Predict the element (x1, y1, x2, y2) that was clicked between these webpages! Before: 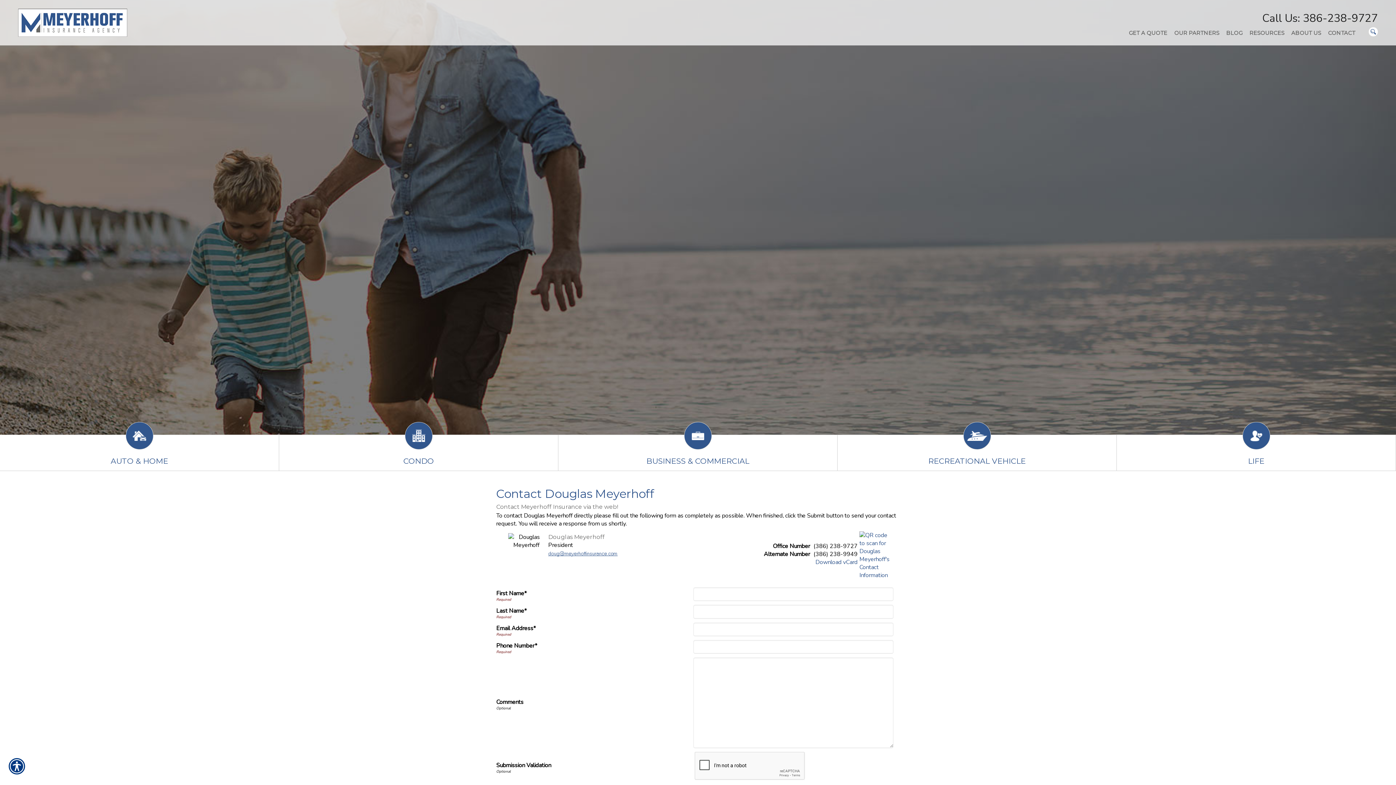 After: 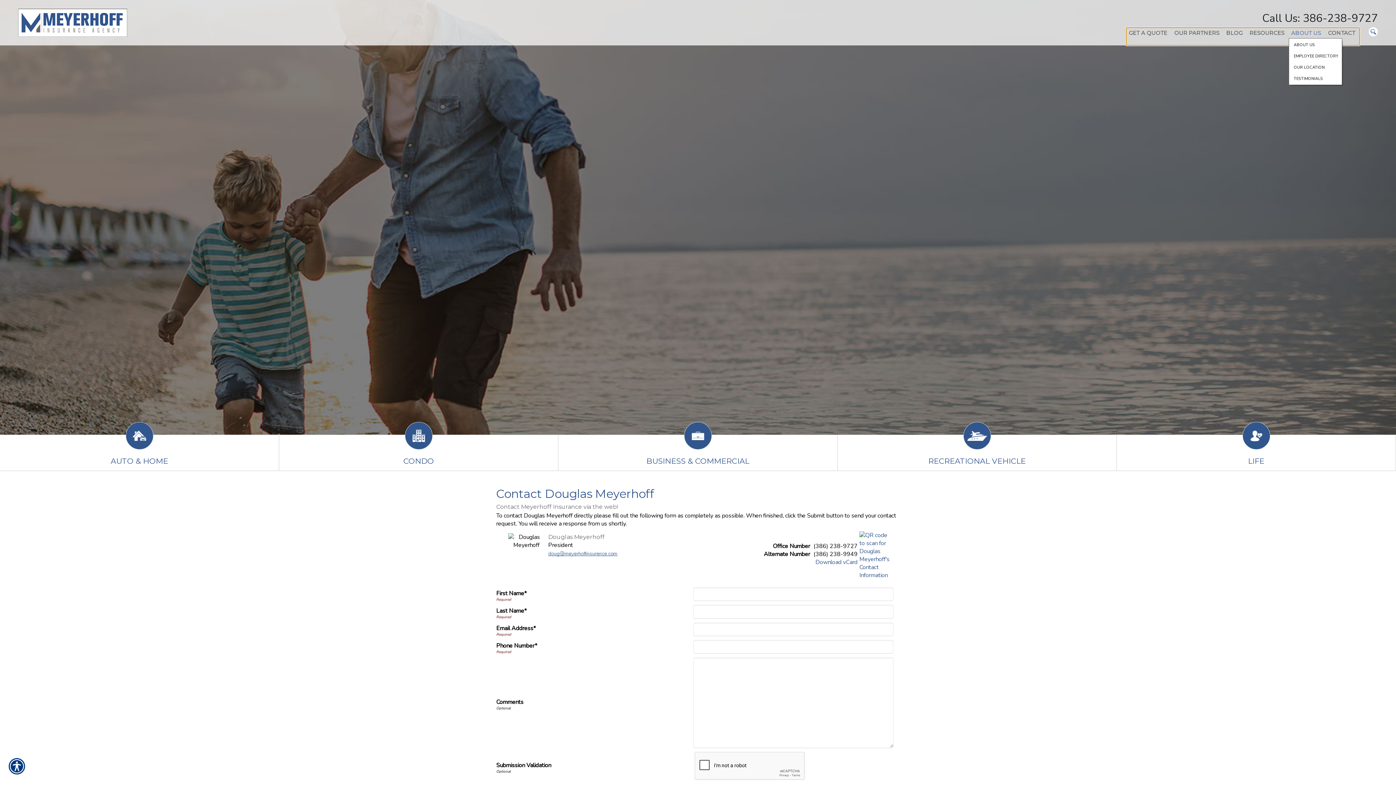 Action: label: ABOUT US bbox: (1289, 27, 1324, 38)